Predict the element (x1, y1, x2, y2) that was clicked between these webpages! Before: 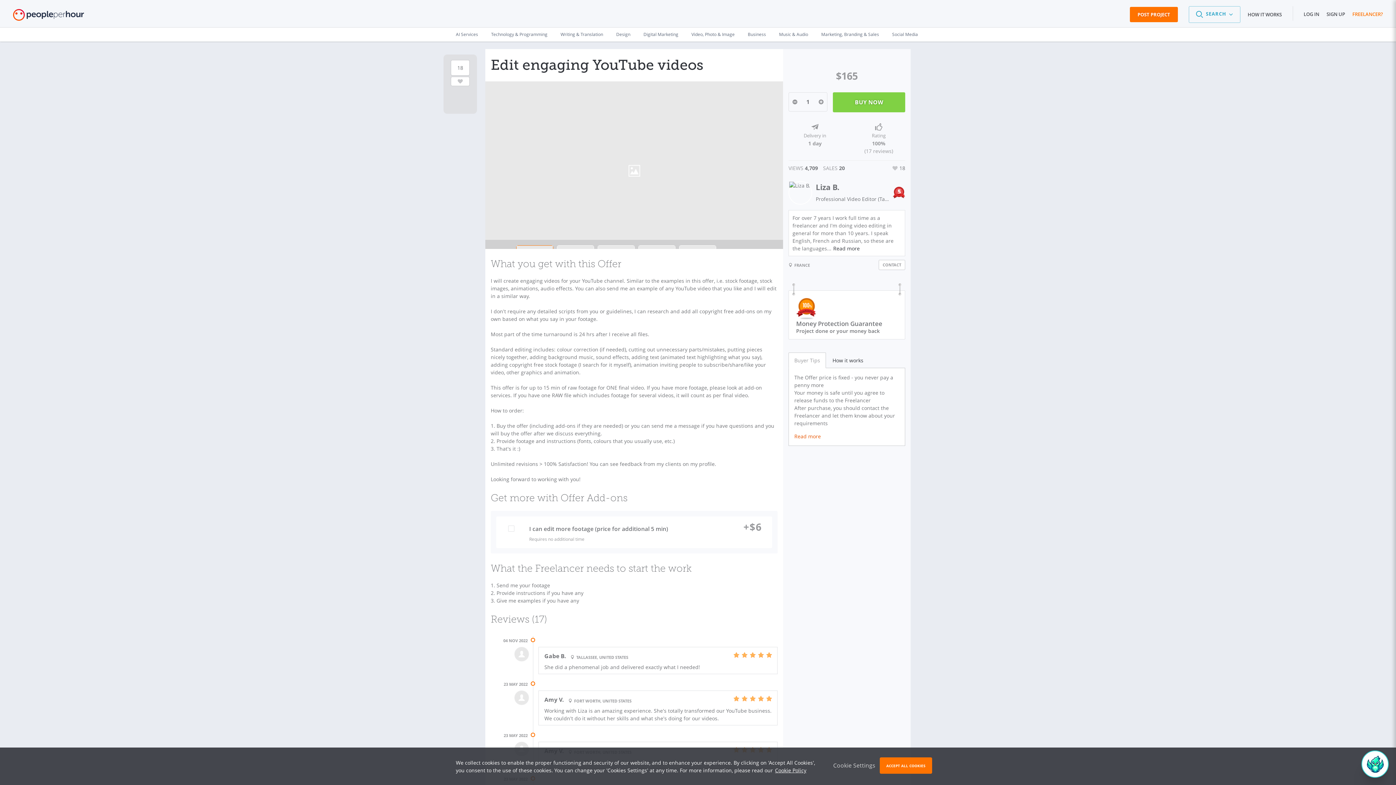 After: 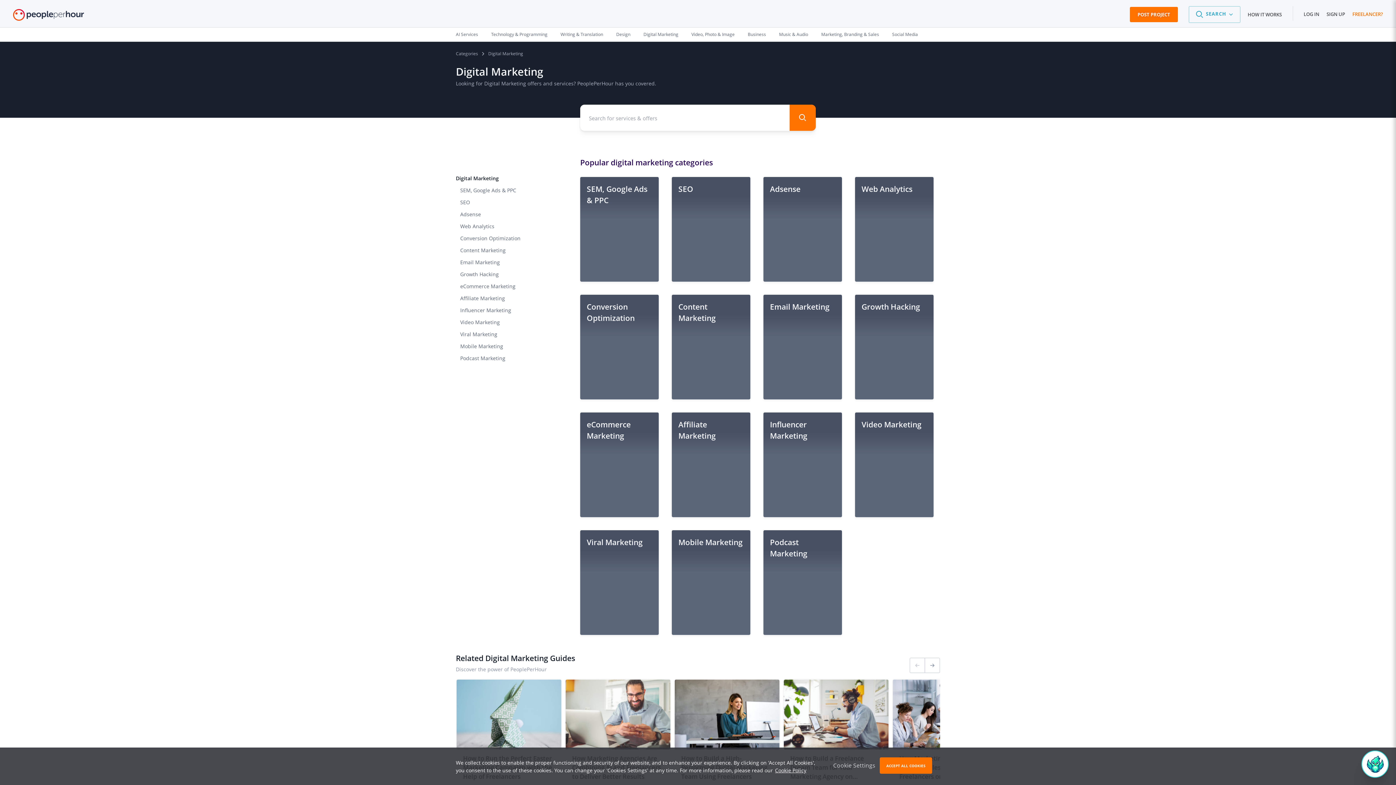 Action: label: Digital Marketing bbox: (637, 27, 685, 41)